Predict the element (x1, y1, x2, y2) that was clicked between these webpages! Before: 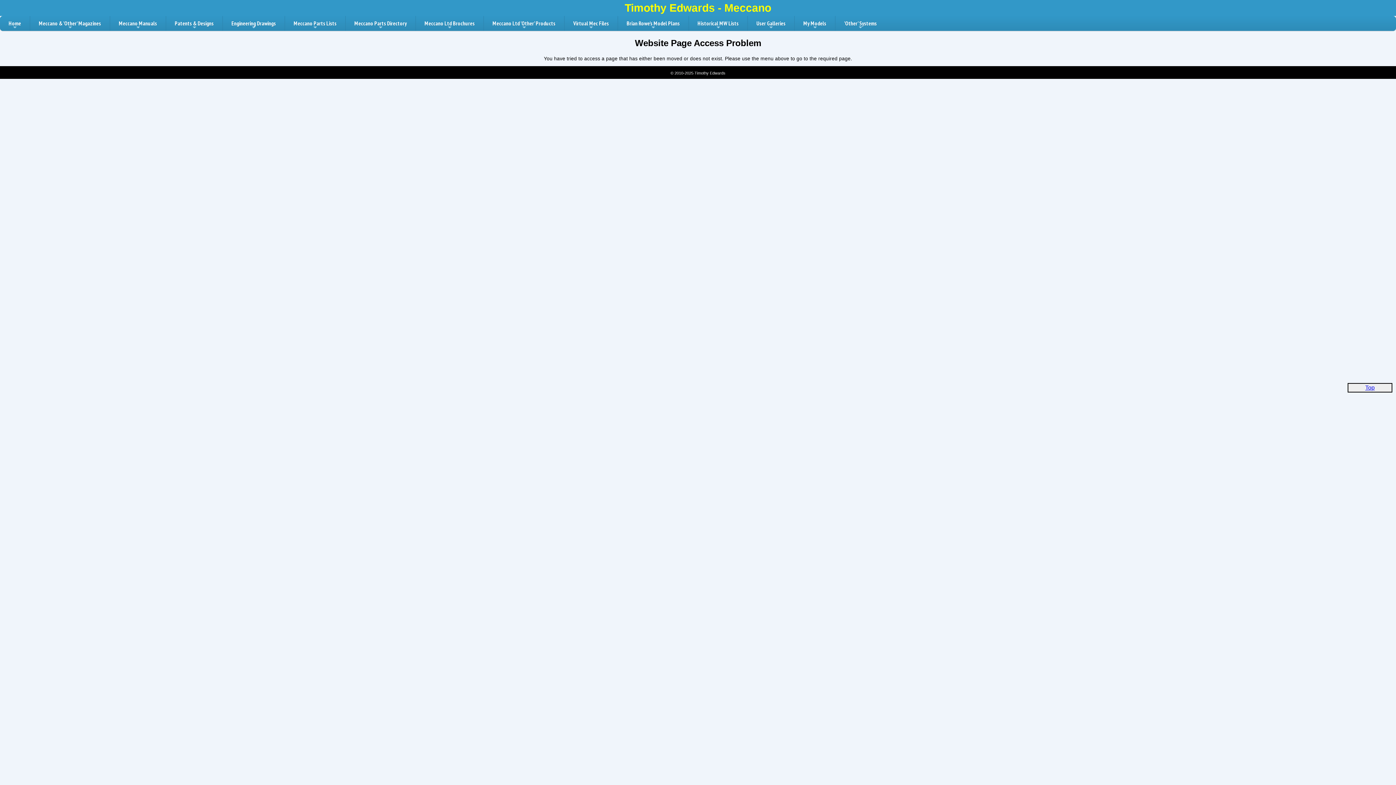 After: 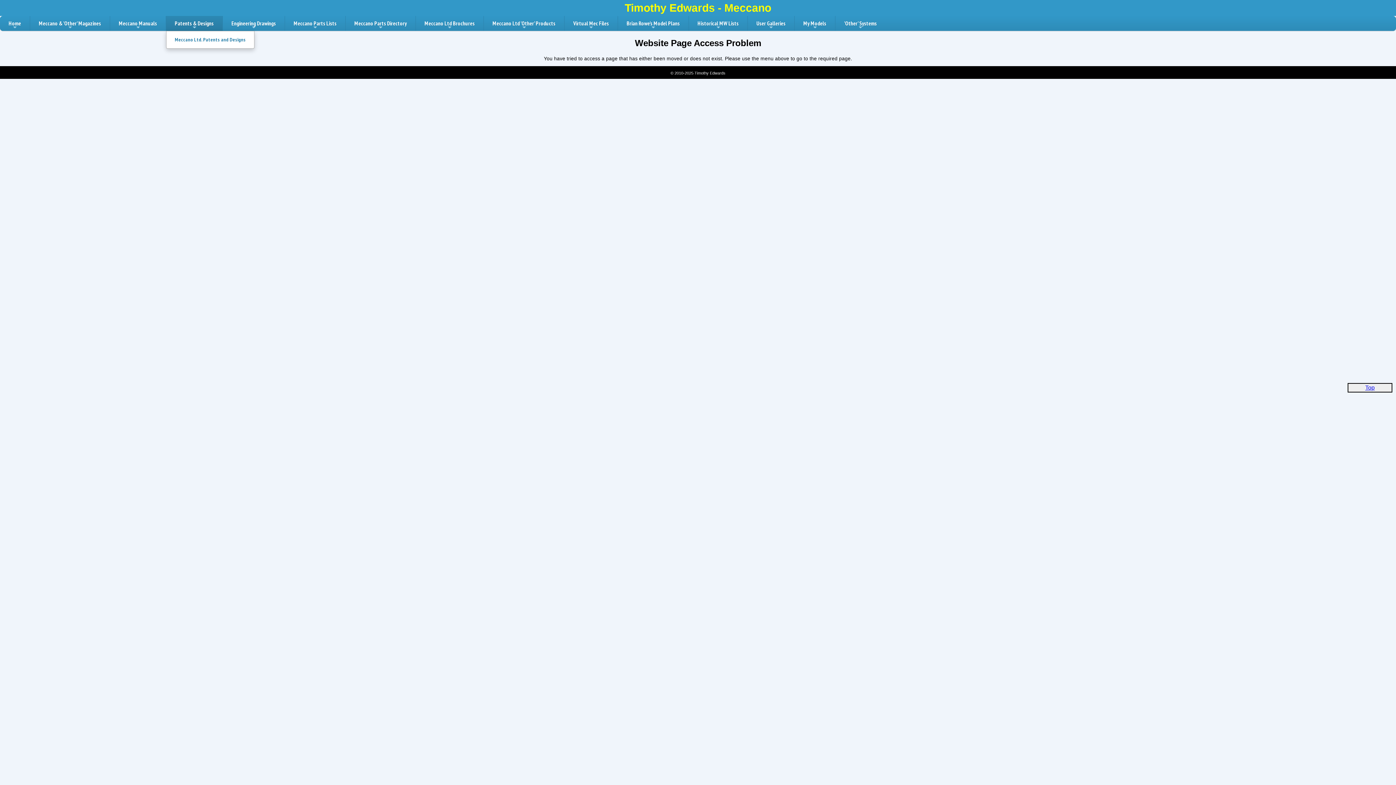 Action: bbox: (166, 16, 222, 30) label: +
Patents & Designs